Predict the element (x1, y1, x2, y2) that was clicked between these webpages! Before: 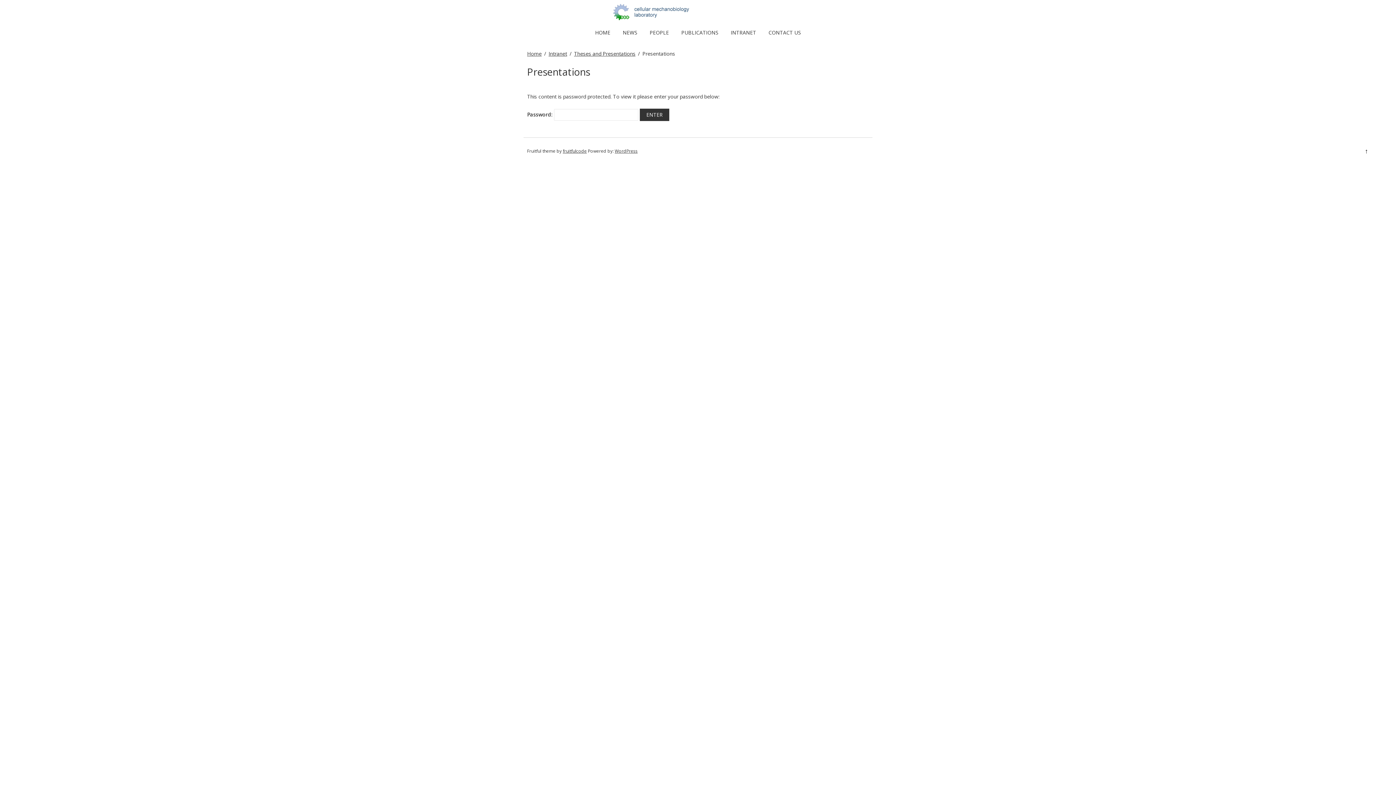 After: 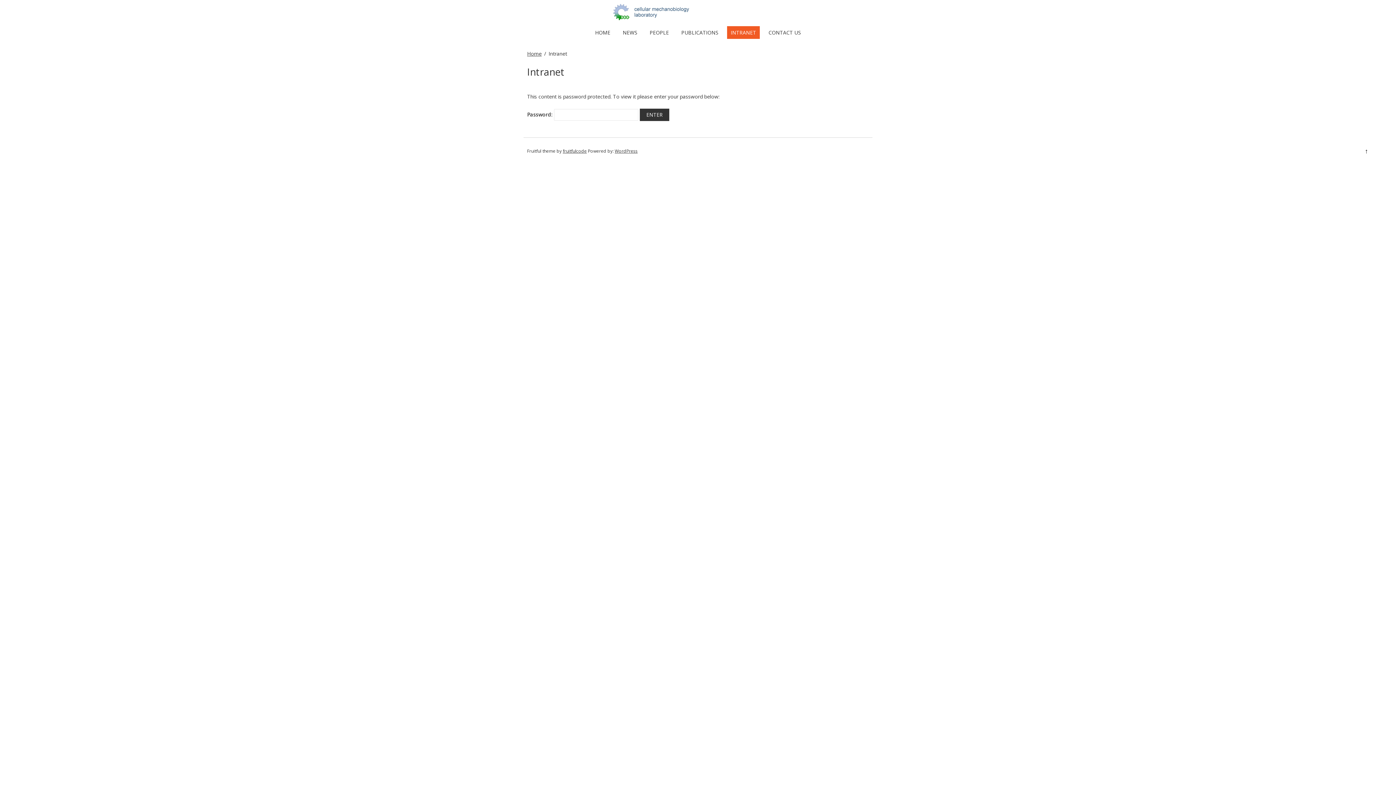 Action: bbox: (727, 26, 760, 38) label: INTRANET